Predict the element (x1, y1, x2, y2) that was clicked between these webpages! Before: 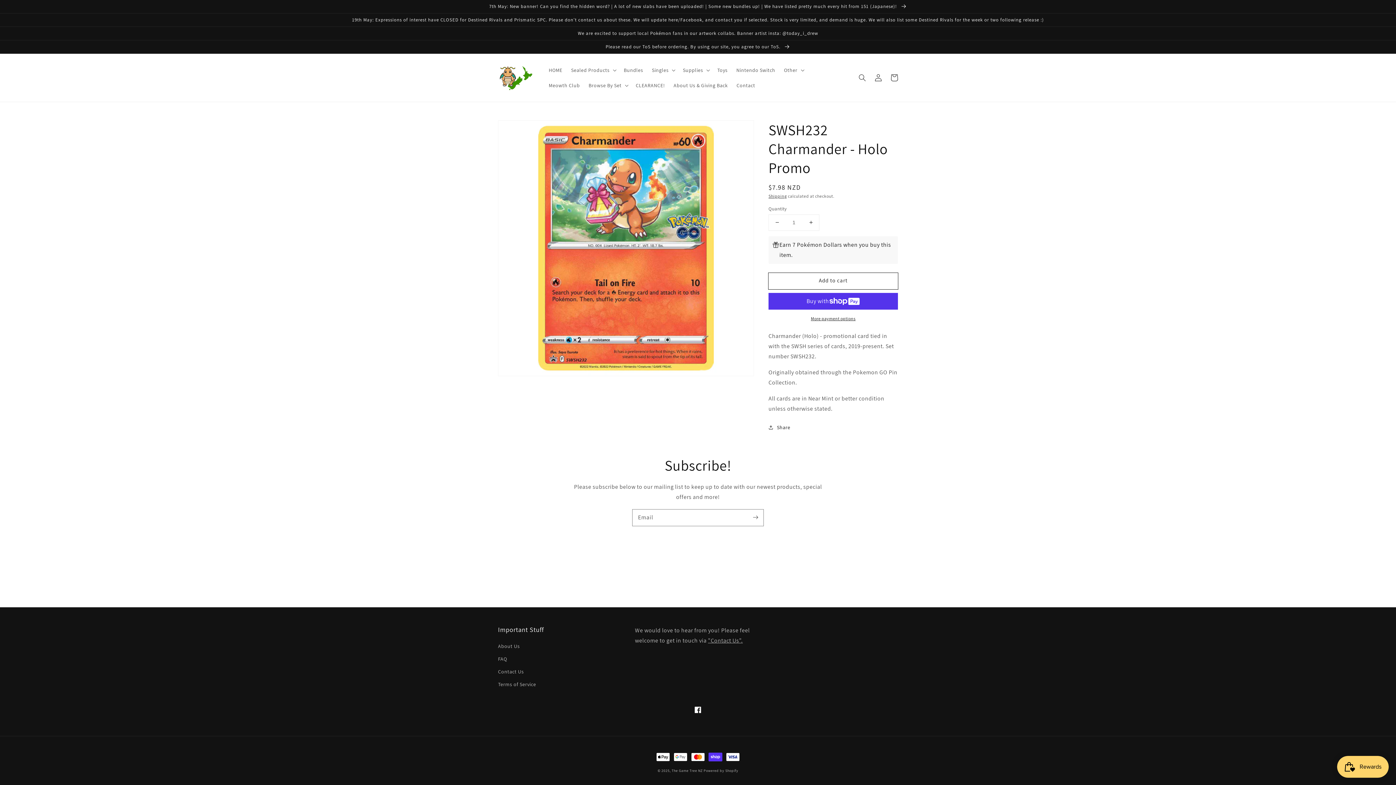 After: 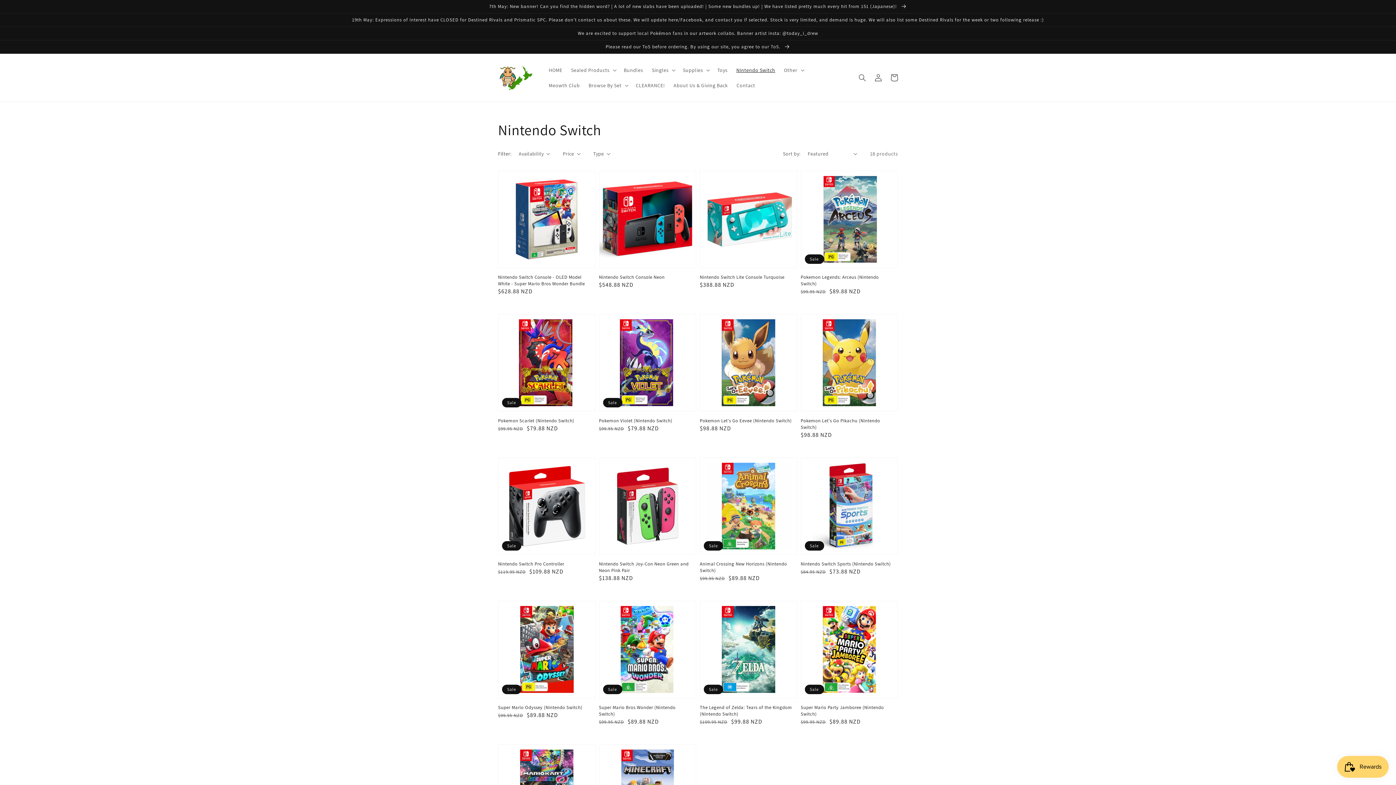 Action: label: Nintendo Switch bbox: (732, 62, 779, 77)